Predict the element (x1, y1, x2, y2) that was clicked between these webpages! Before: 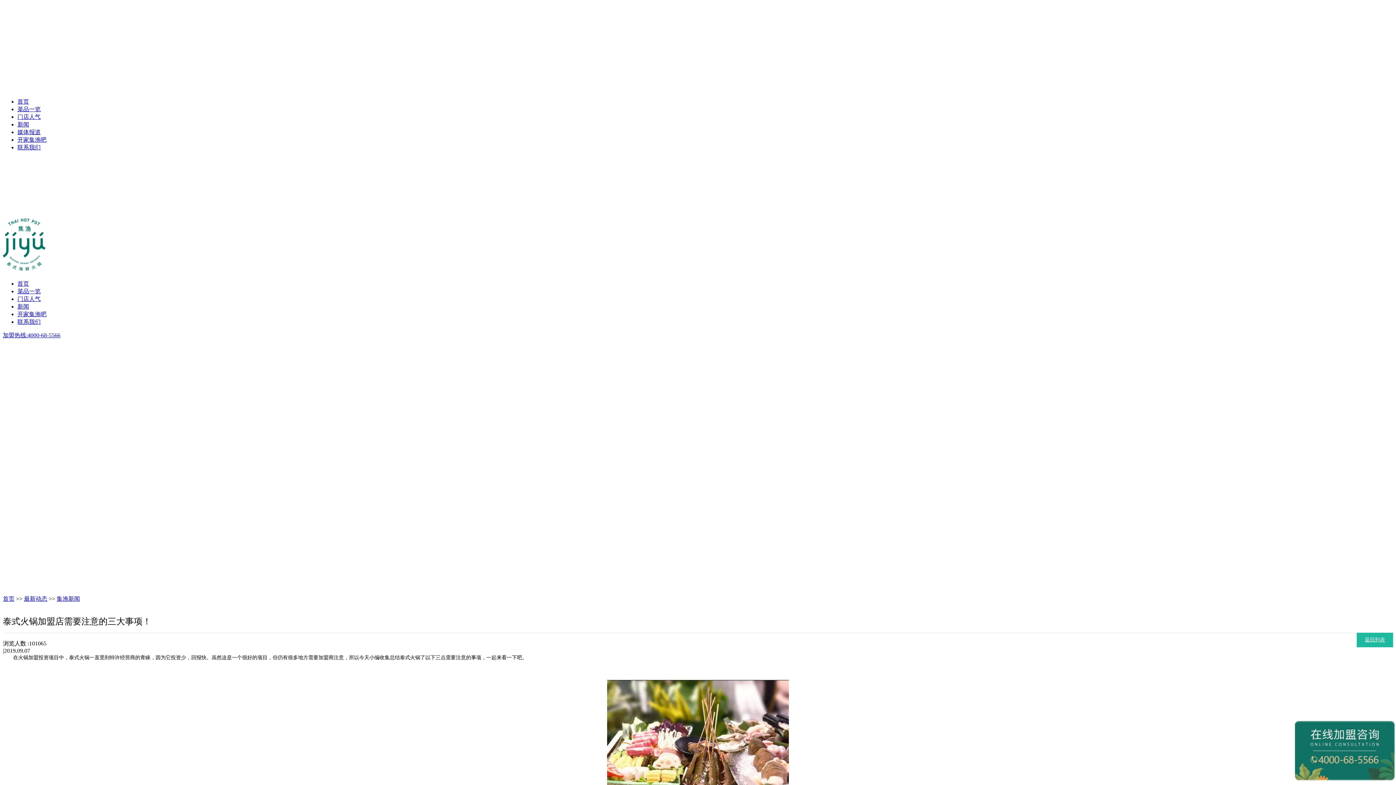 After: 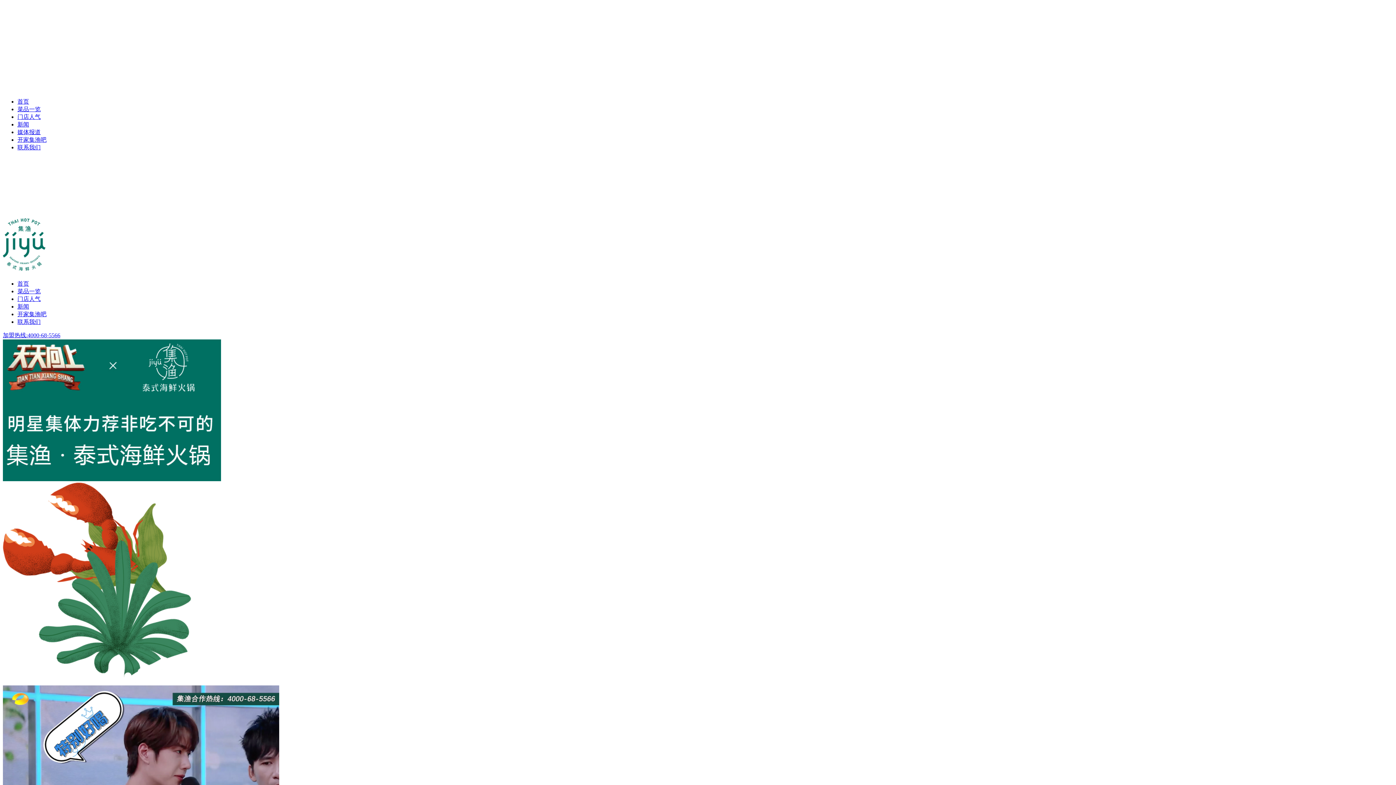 Action: label: 首页 bbox: (17, 280, 29, 286)